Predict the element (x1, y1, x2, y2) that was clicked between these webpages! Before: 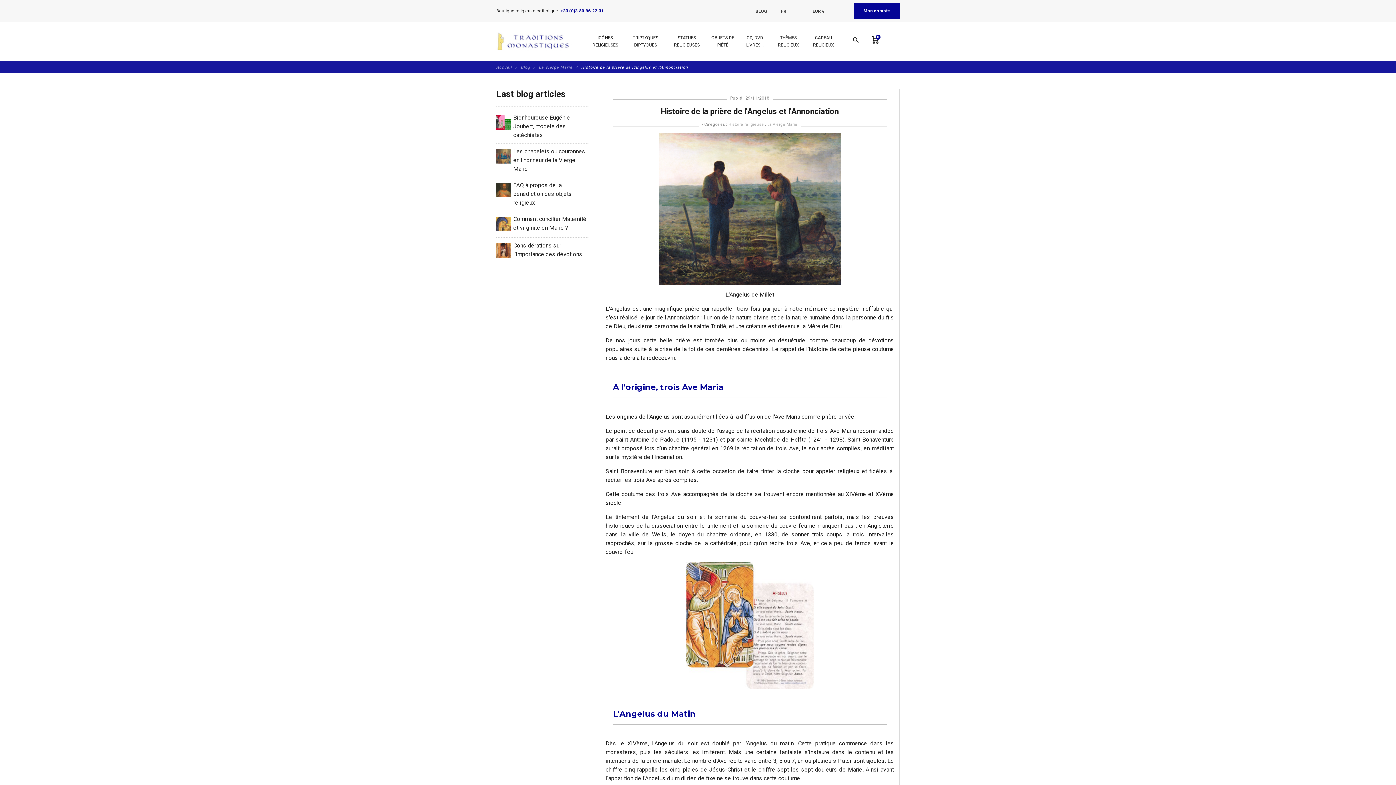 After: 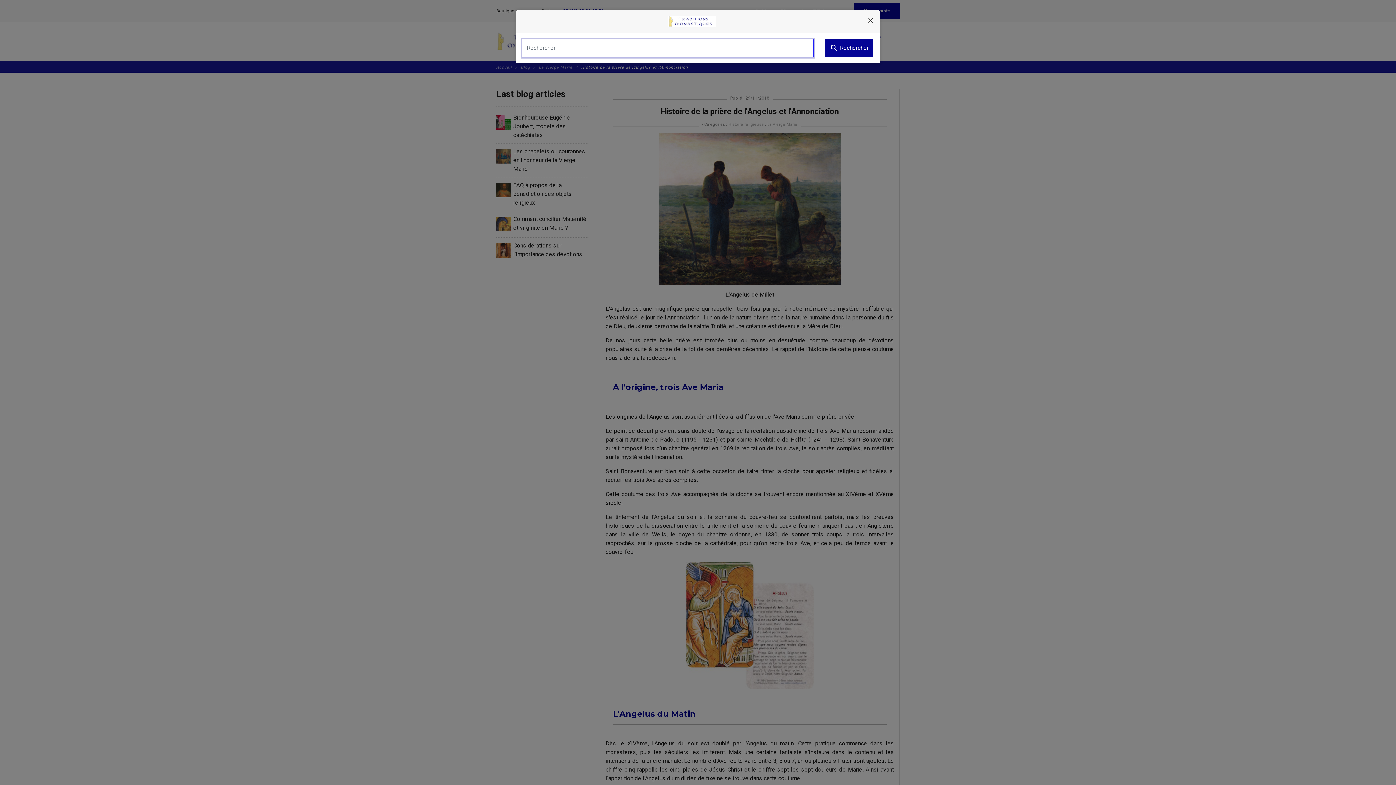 Action: bbox: (852, 37, 859, 44) label: search